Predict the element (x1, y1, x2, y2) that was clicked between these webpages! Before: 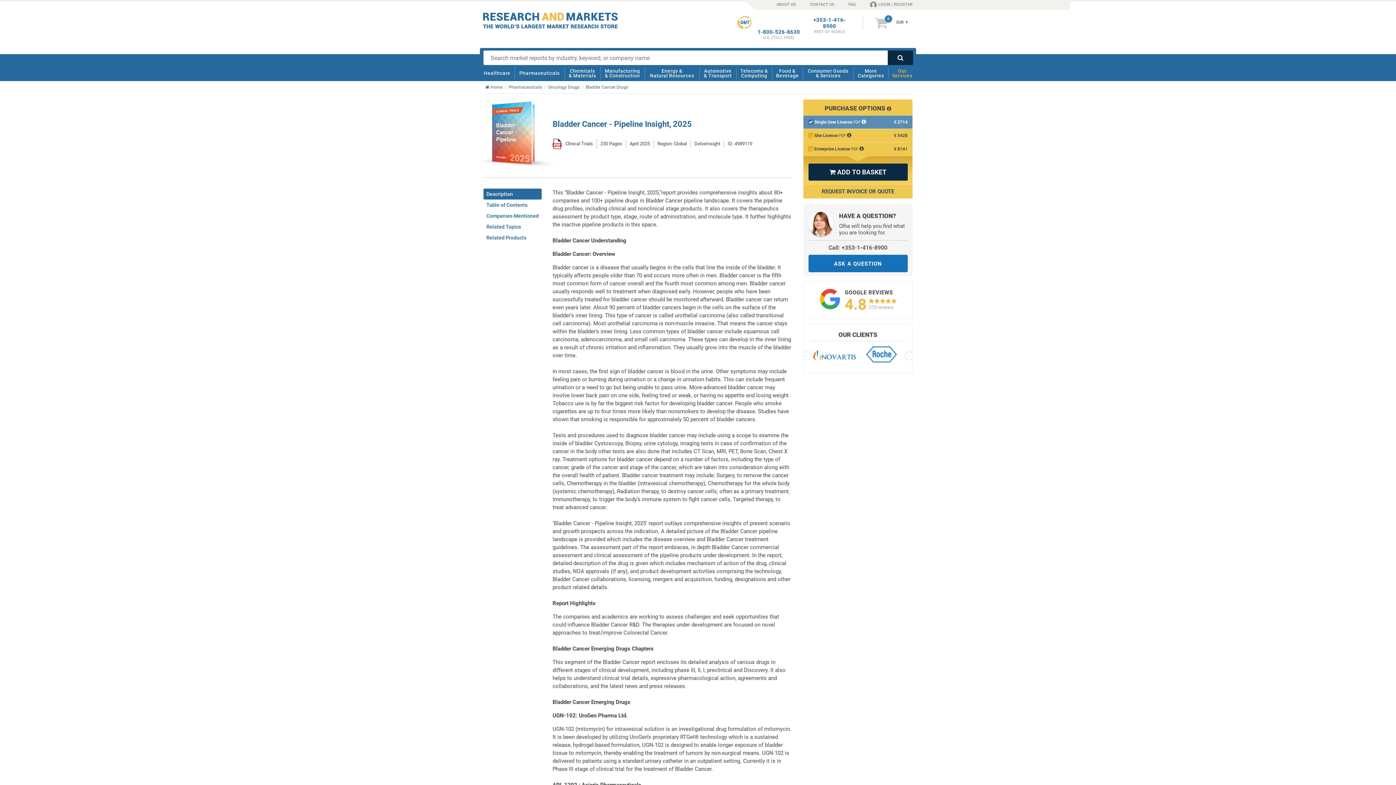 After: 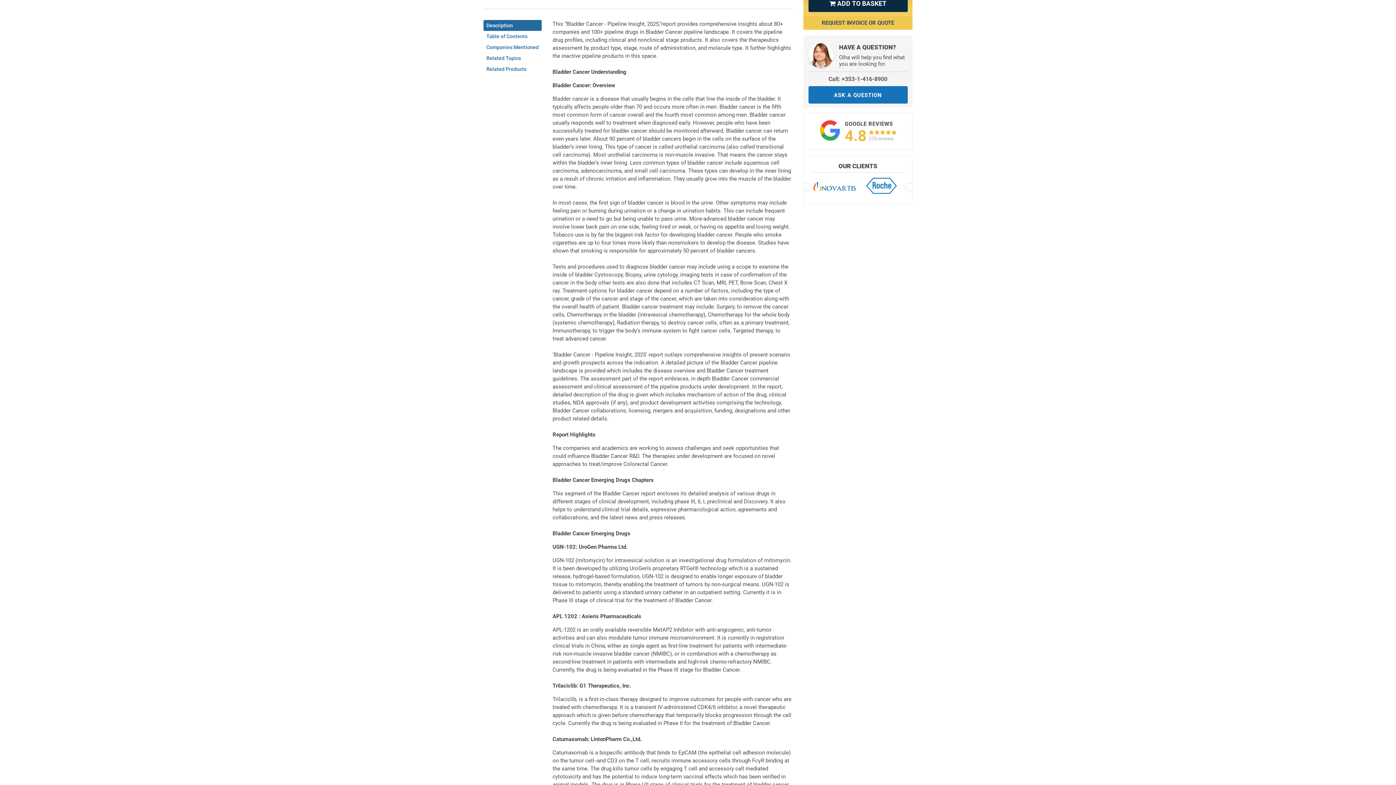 Action: bbox: (483, 188, 541, 199) label: Description